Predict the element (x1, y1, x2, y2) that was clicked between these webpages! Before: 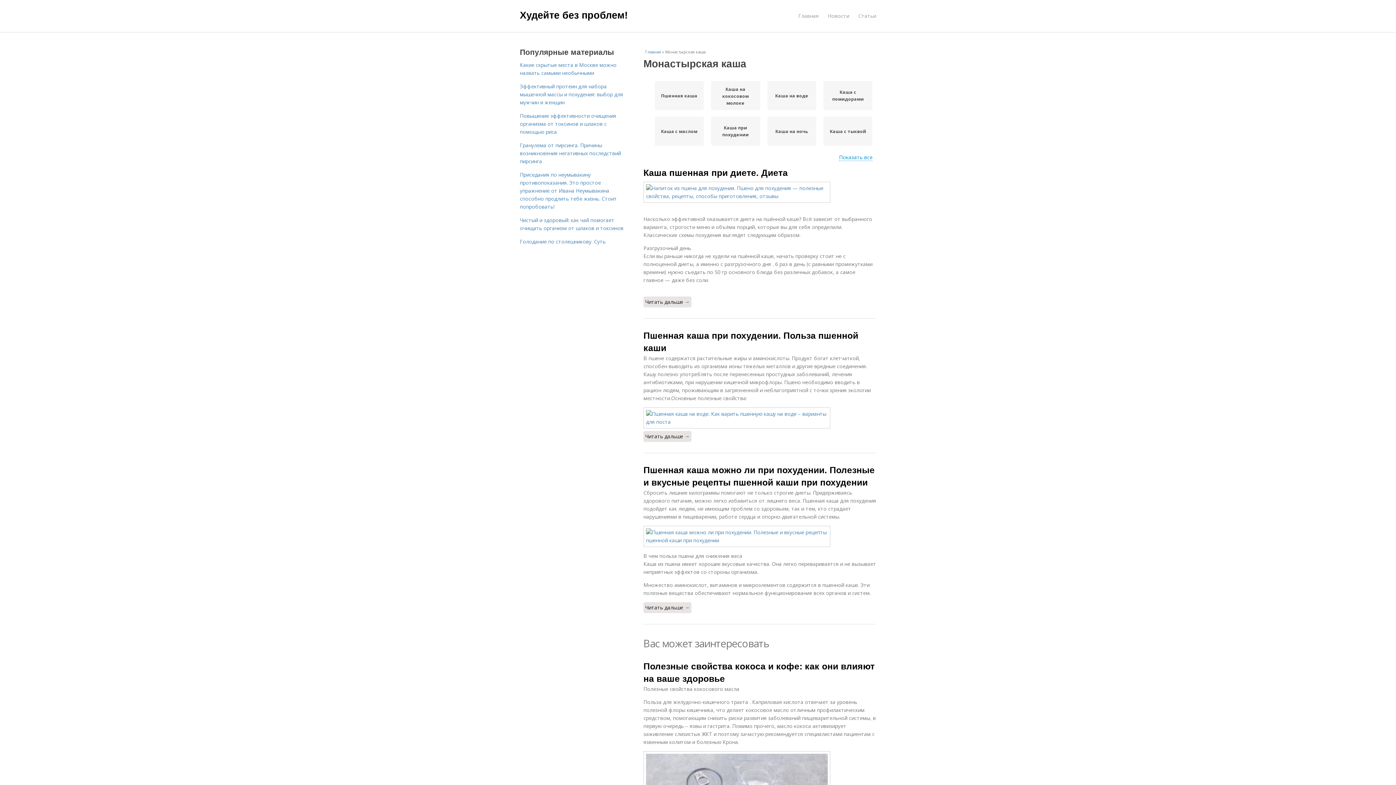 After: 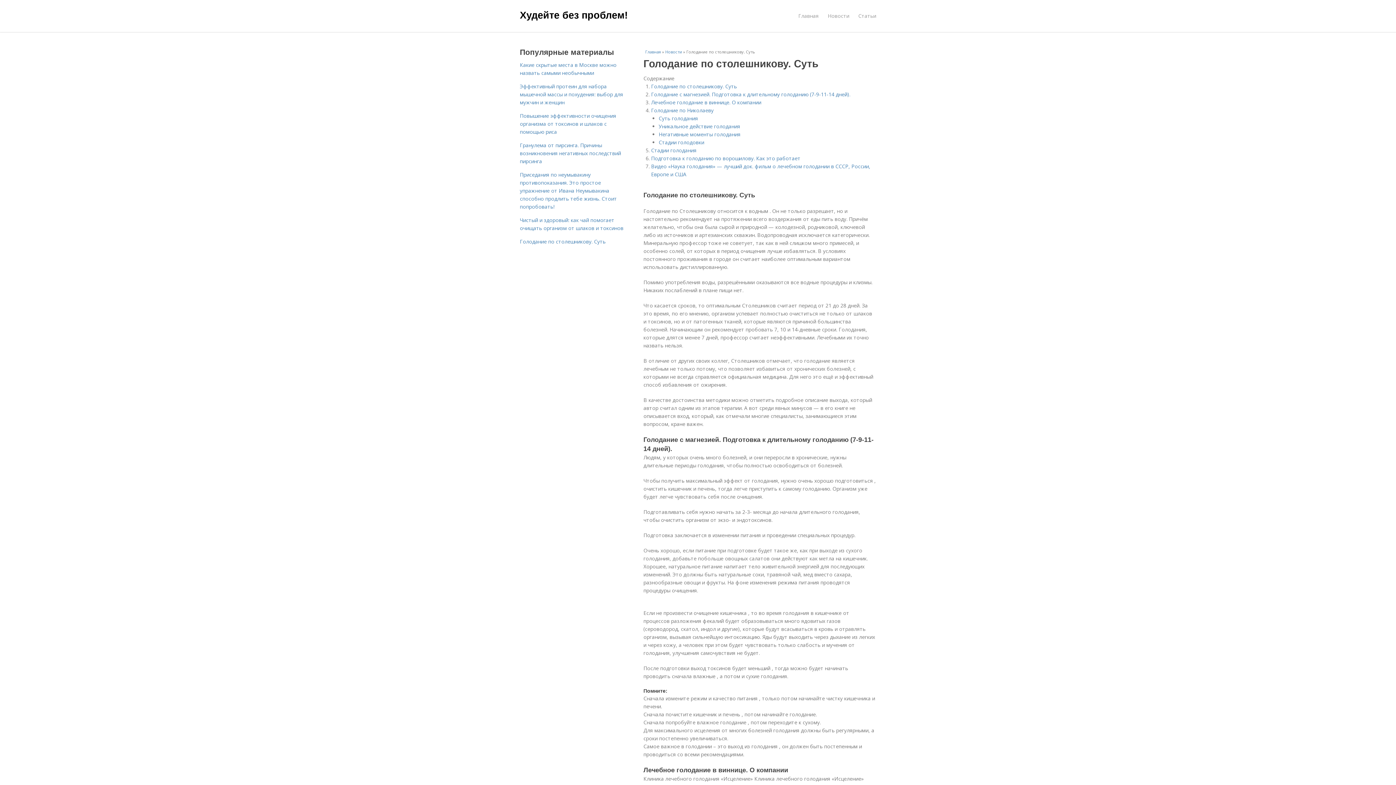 Action: bbox: (520, 238, 605, 245) label: Голодание по столешникову. Суть